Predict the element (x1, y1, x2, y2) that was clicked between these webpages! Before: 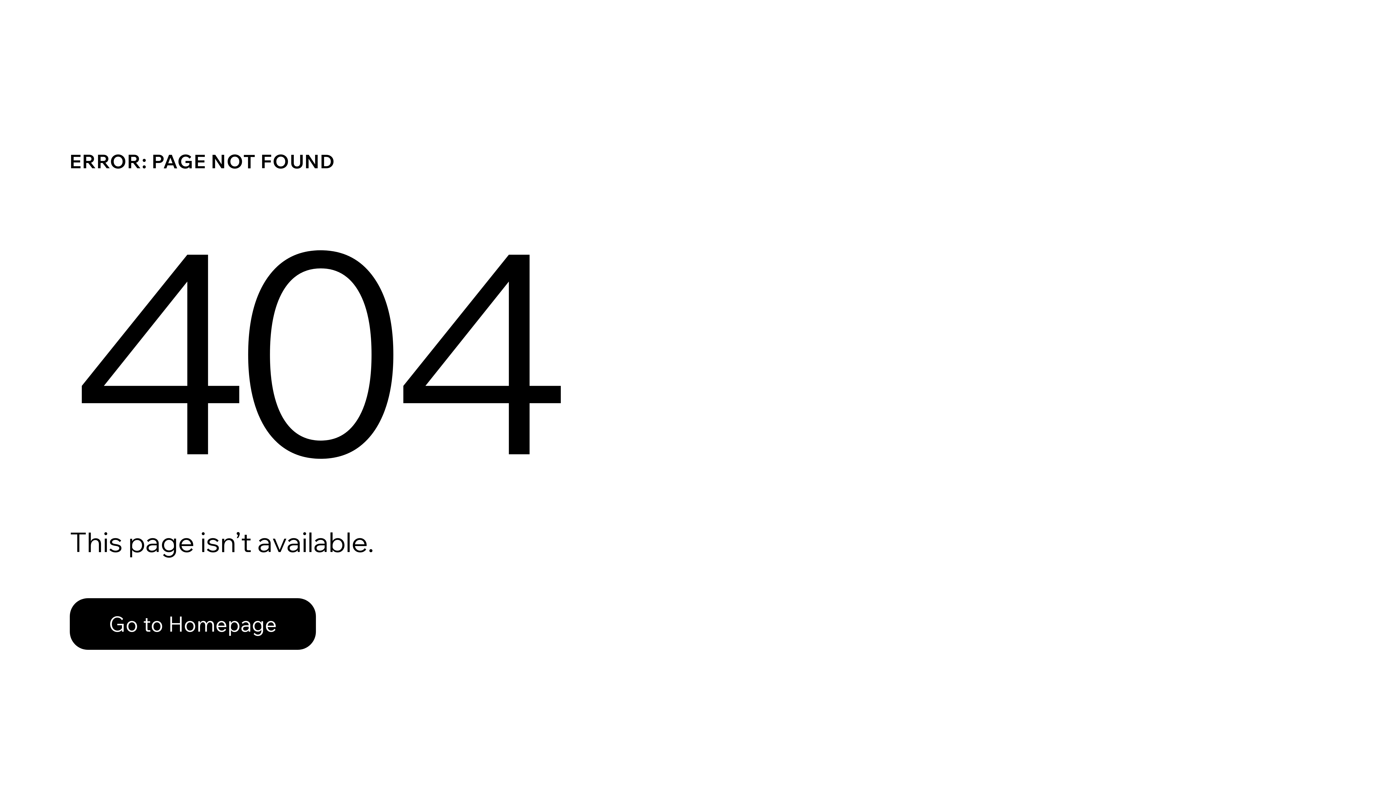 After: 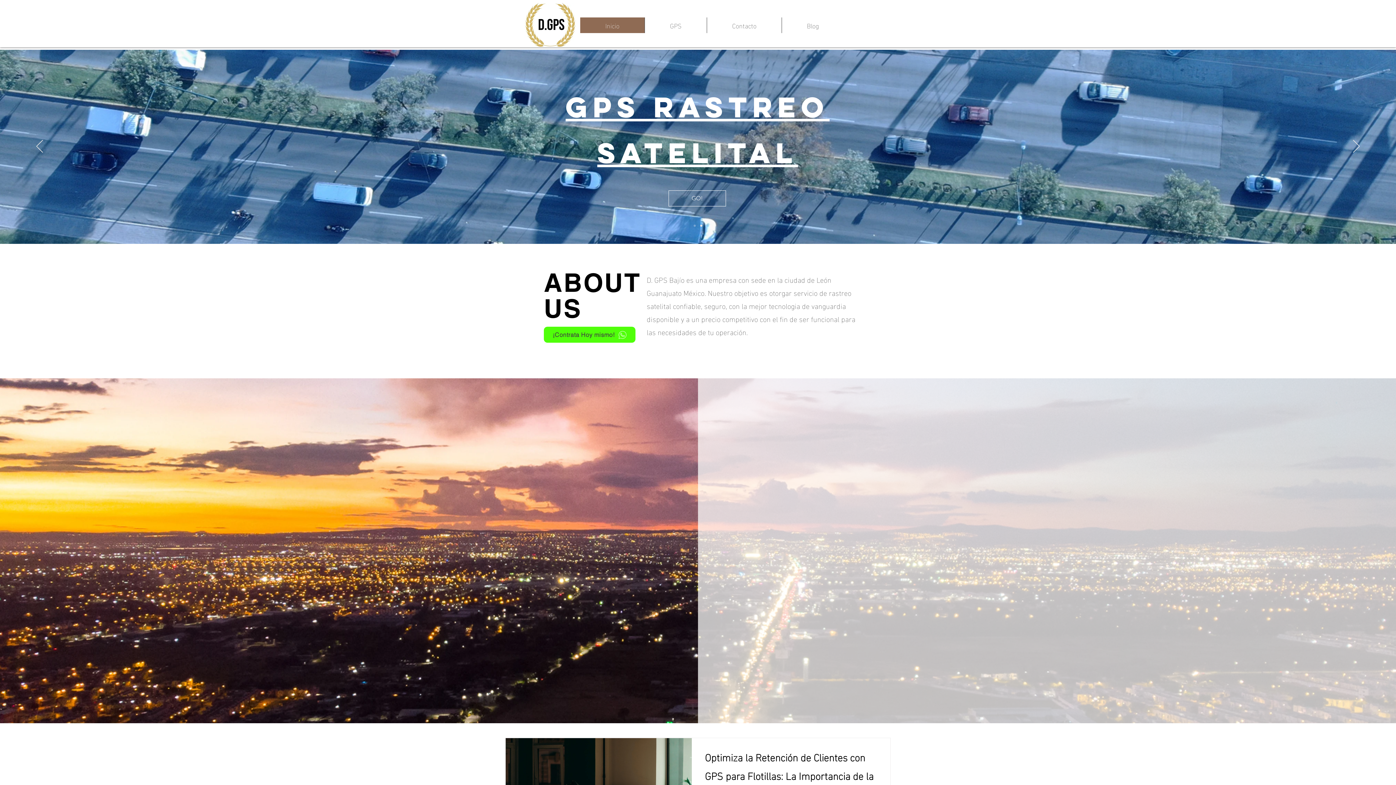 Action: bbox: (69, 598, 316, 650) label: Go to Homepage